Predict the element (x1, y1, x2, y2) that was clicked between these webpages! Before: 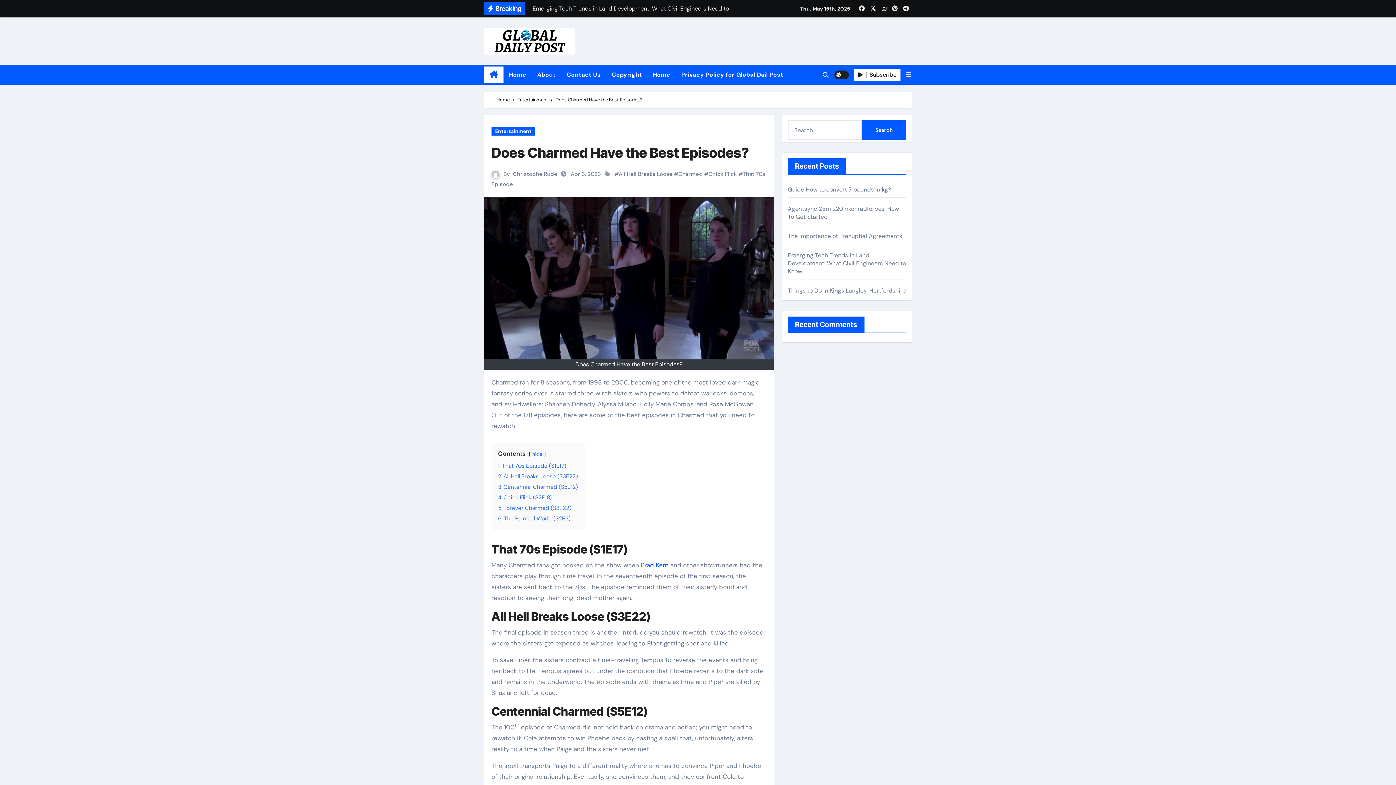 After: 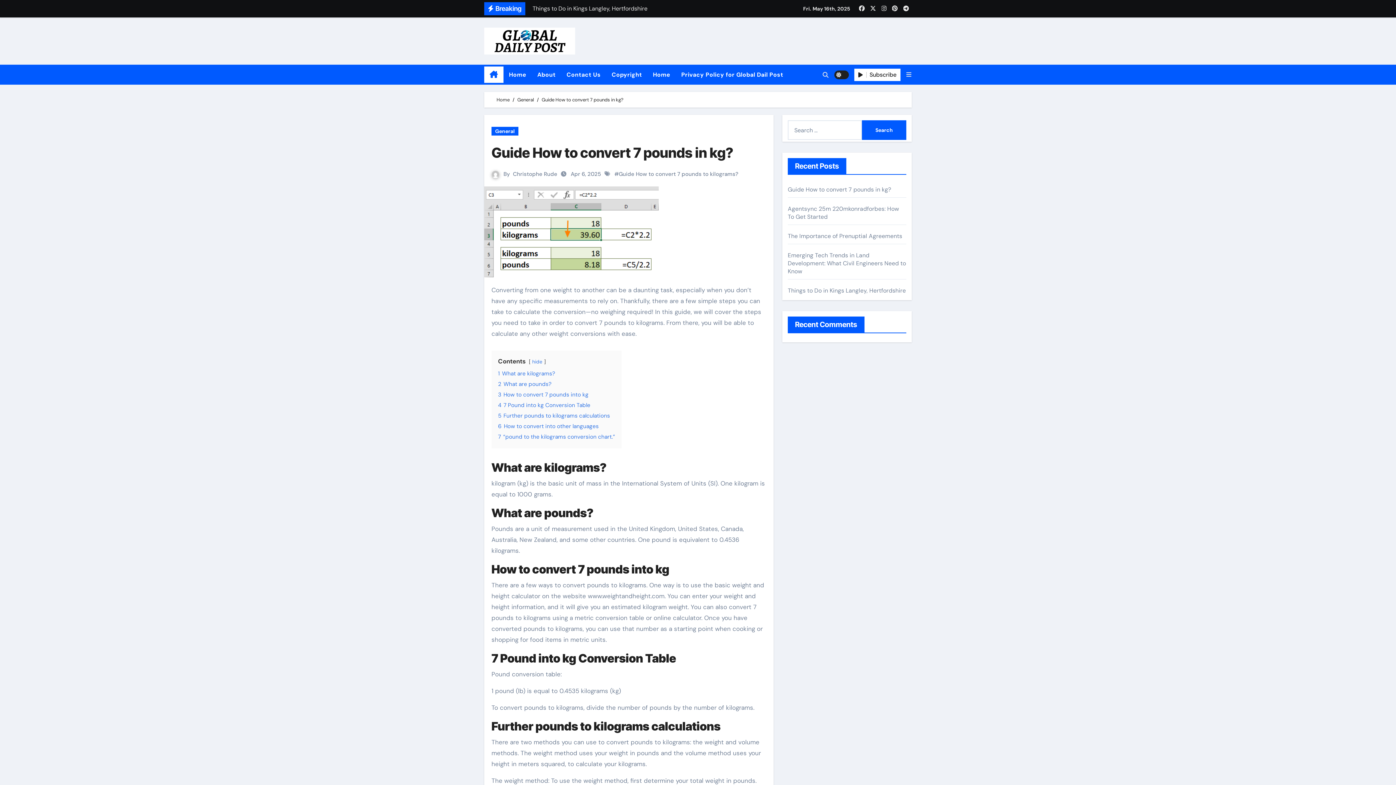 Action: label: Guide How to convert 7 pounds in kg? bbox: (788, 185, 891, 193)